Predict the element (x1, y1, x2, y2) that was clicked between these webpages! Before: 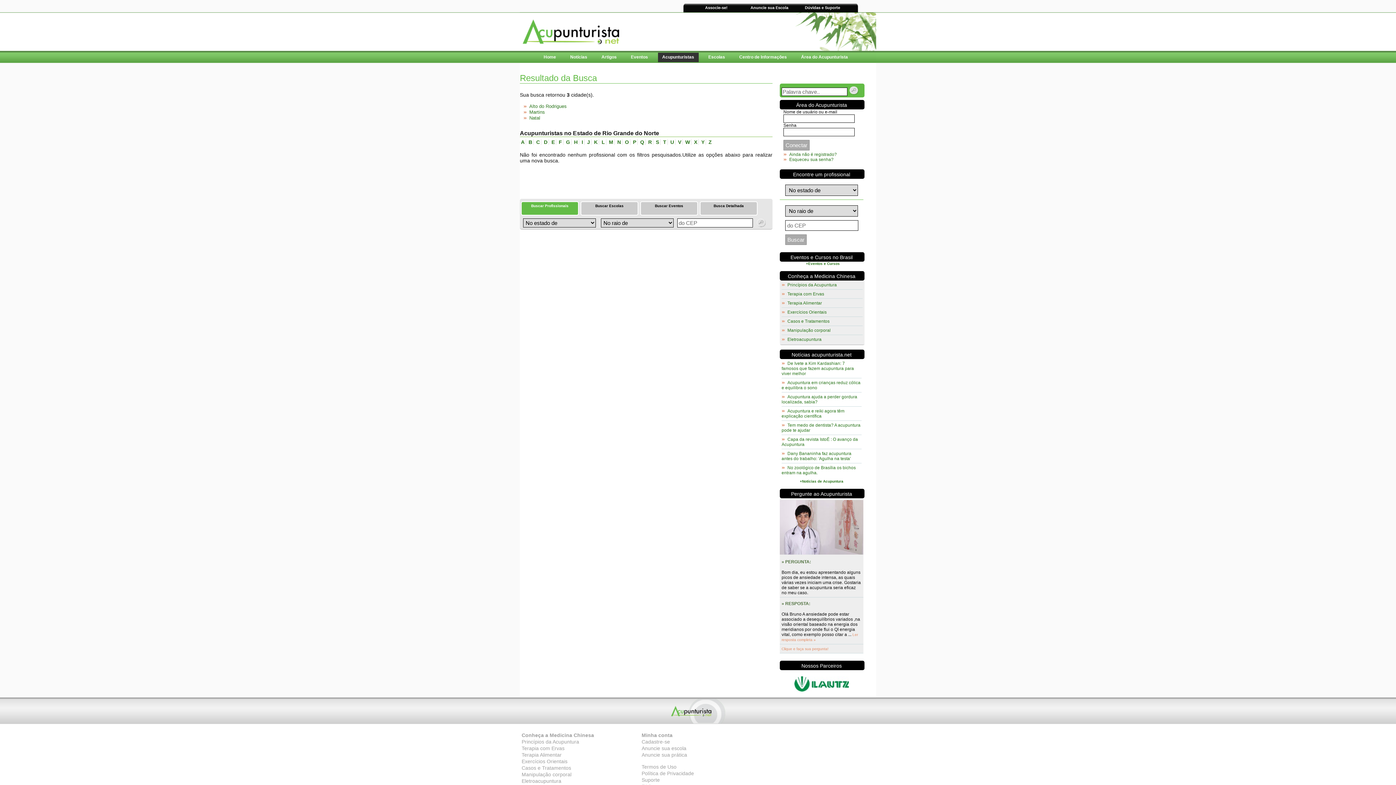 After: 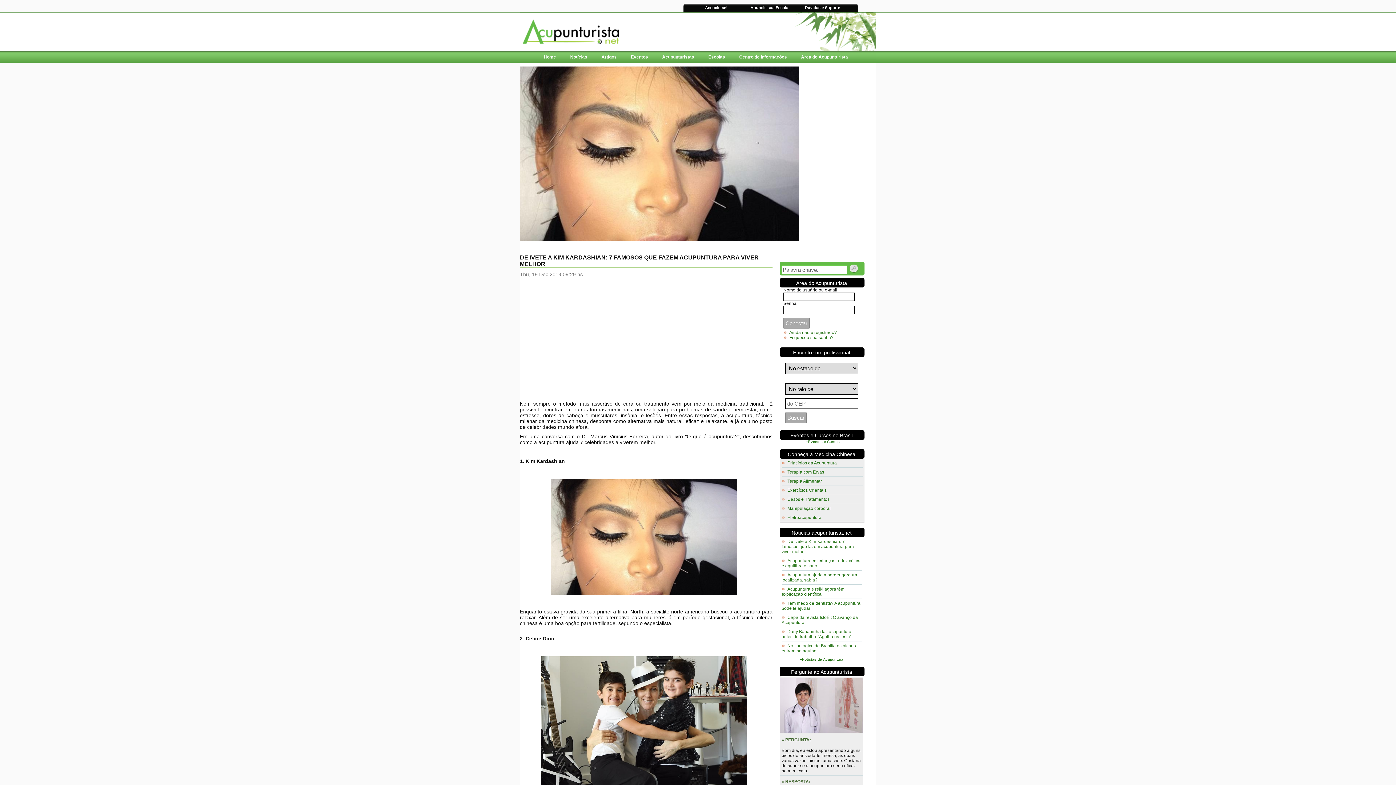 Action: bbox: (781, 361, 854, 376) label: De Ivete a Kim Kardashian: 7 famosos que fazem acupuntura para viver melhor